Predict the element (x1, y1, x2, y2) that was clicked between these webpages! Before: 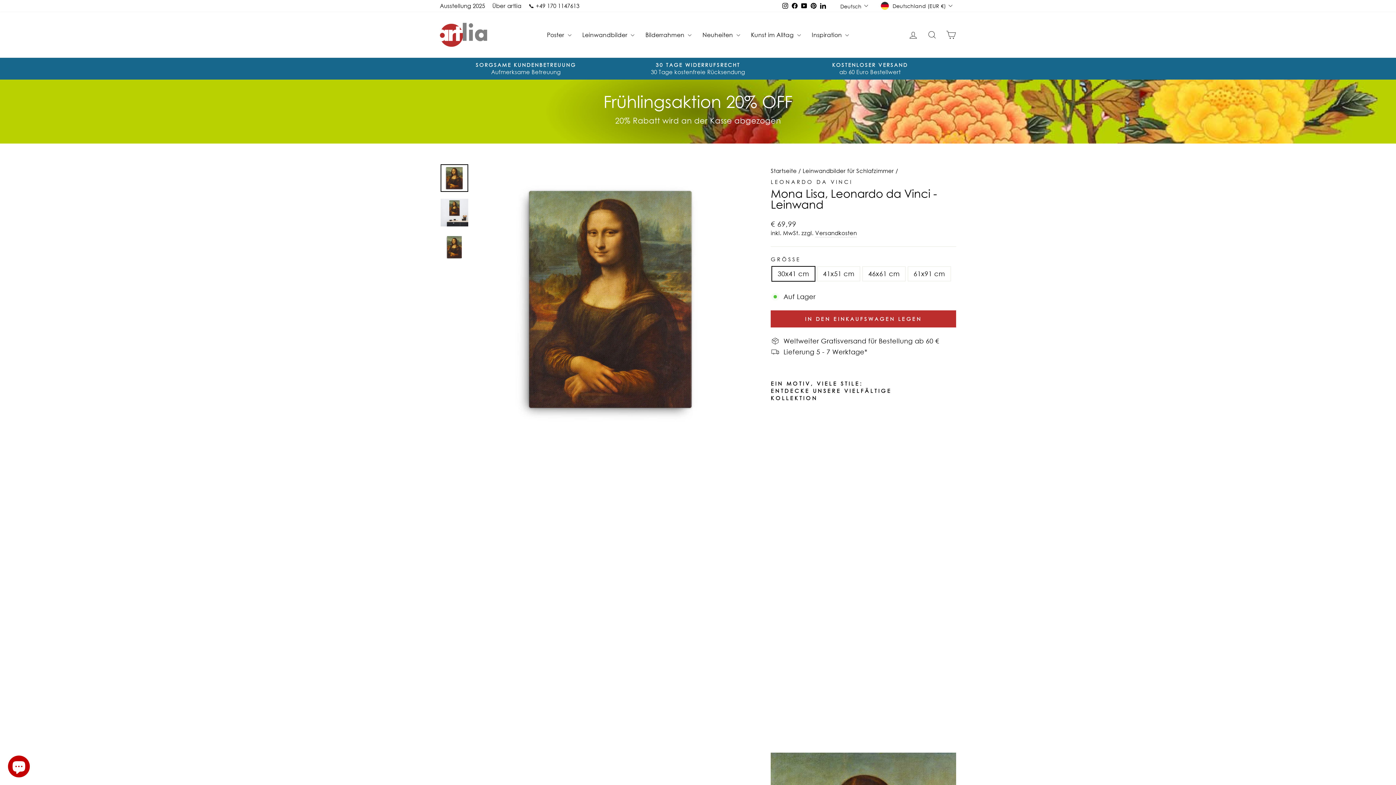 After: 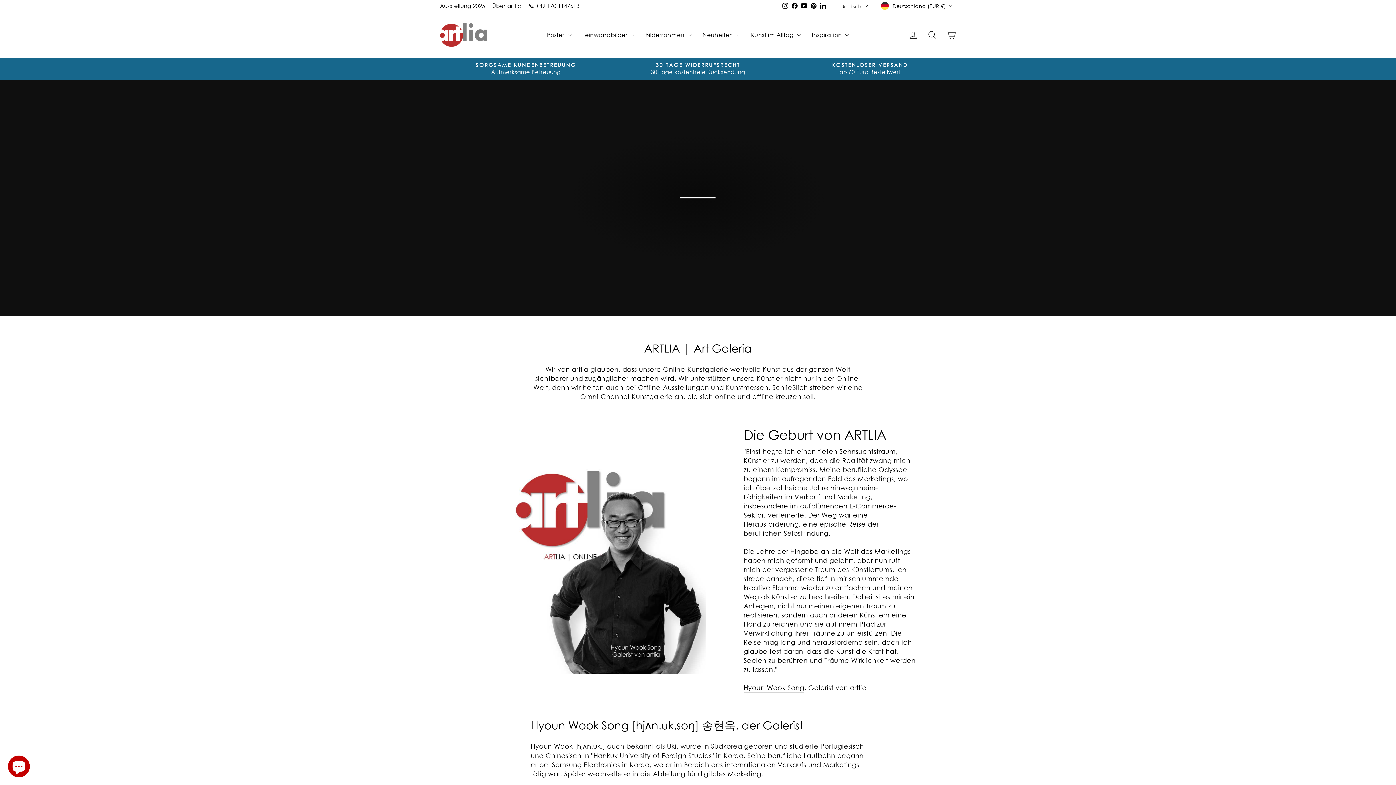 Action: label: Über artlia bbox: (488, 0, 525, 11)